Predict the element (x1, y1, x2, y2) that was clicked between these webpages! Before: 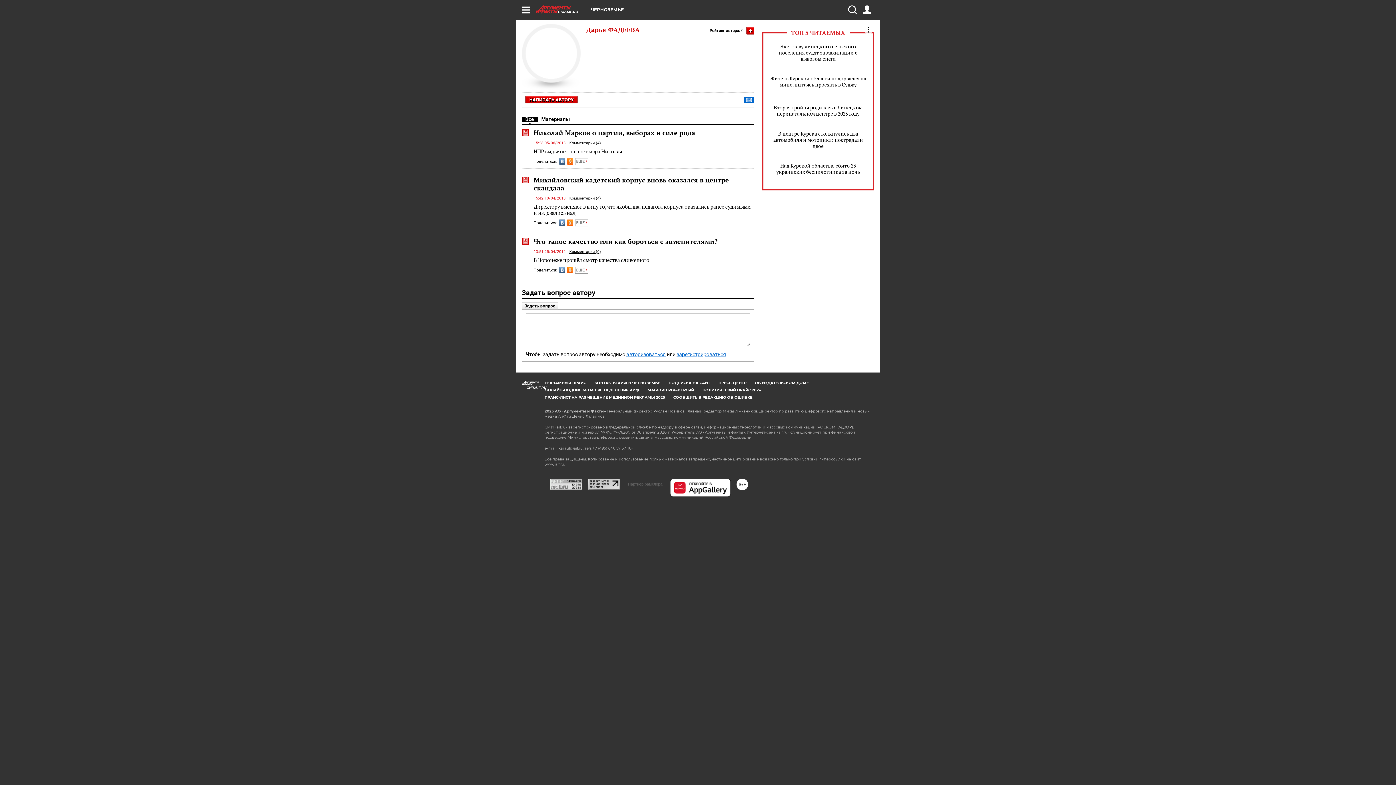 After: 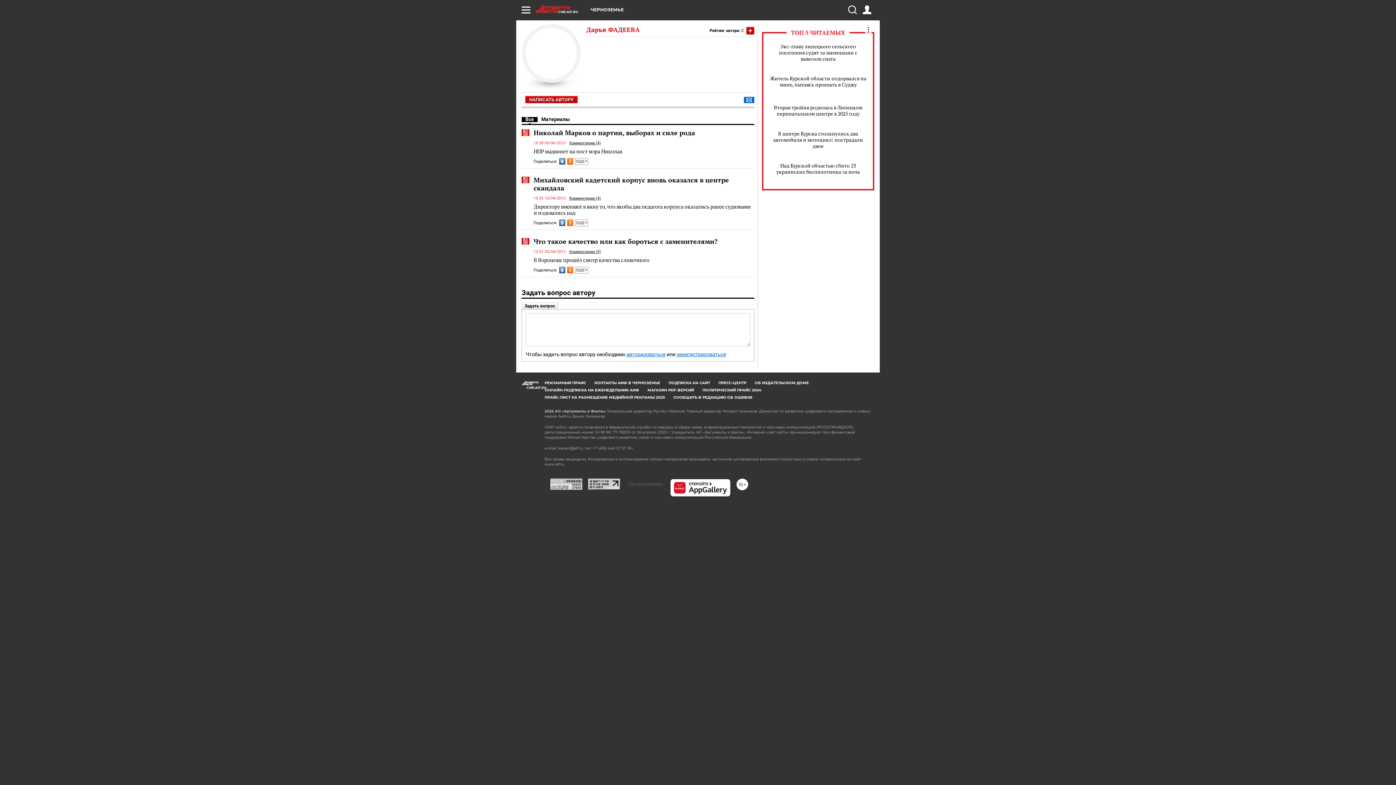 Action: bbox: (524, 303, 555, 308) label: Задать вопрос